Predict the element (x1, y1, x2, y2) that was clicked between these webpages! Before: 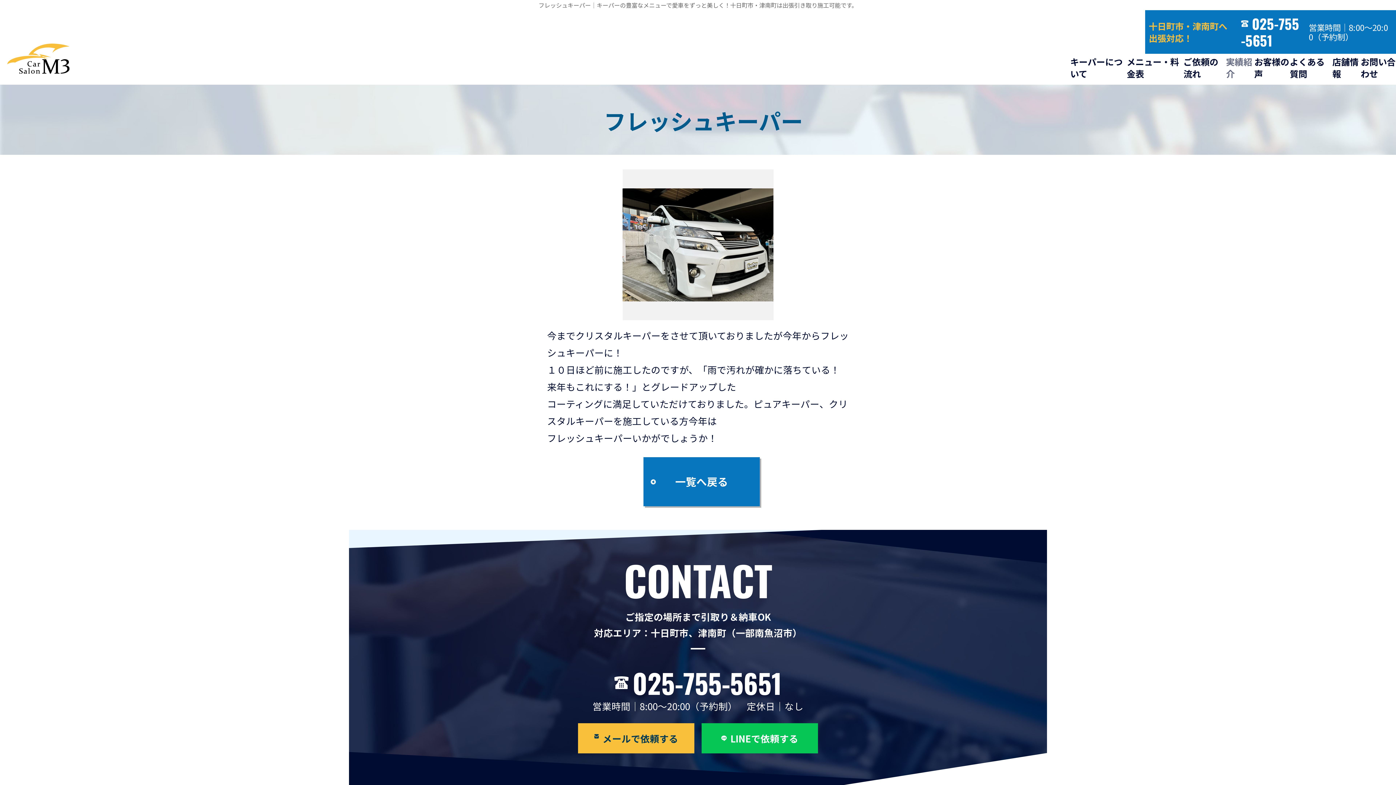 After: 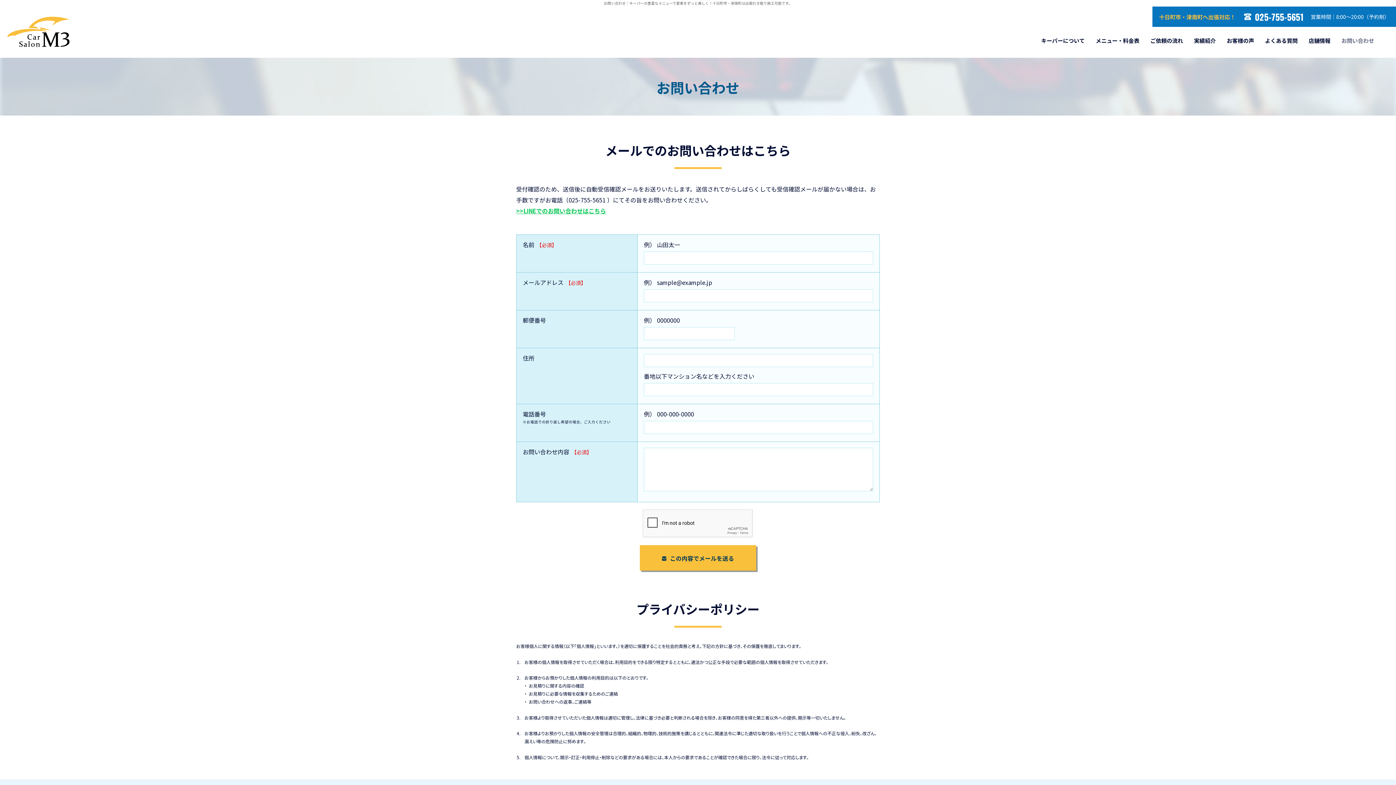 Action: bbox: (578, 723, 694, 753) label: メールで依頼する